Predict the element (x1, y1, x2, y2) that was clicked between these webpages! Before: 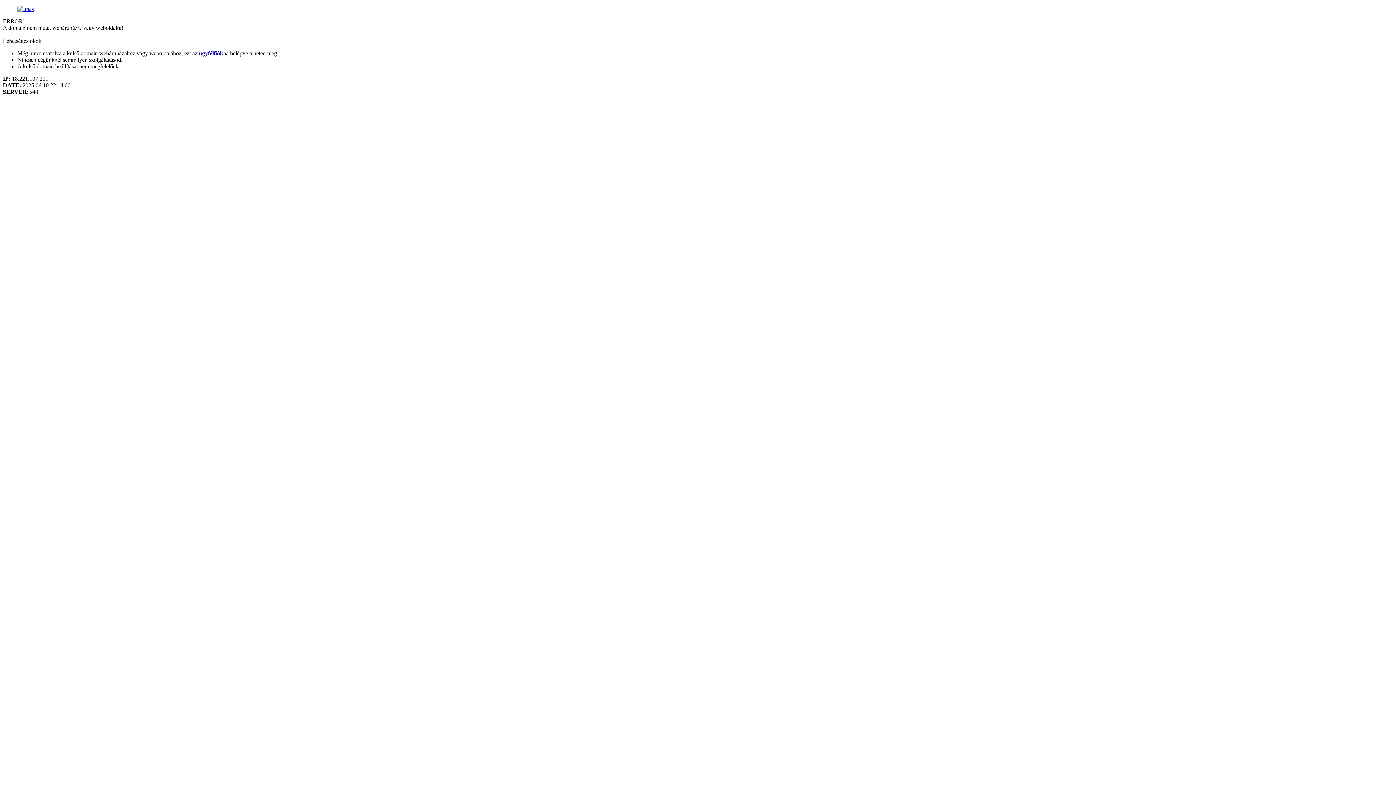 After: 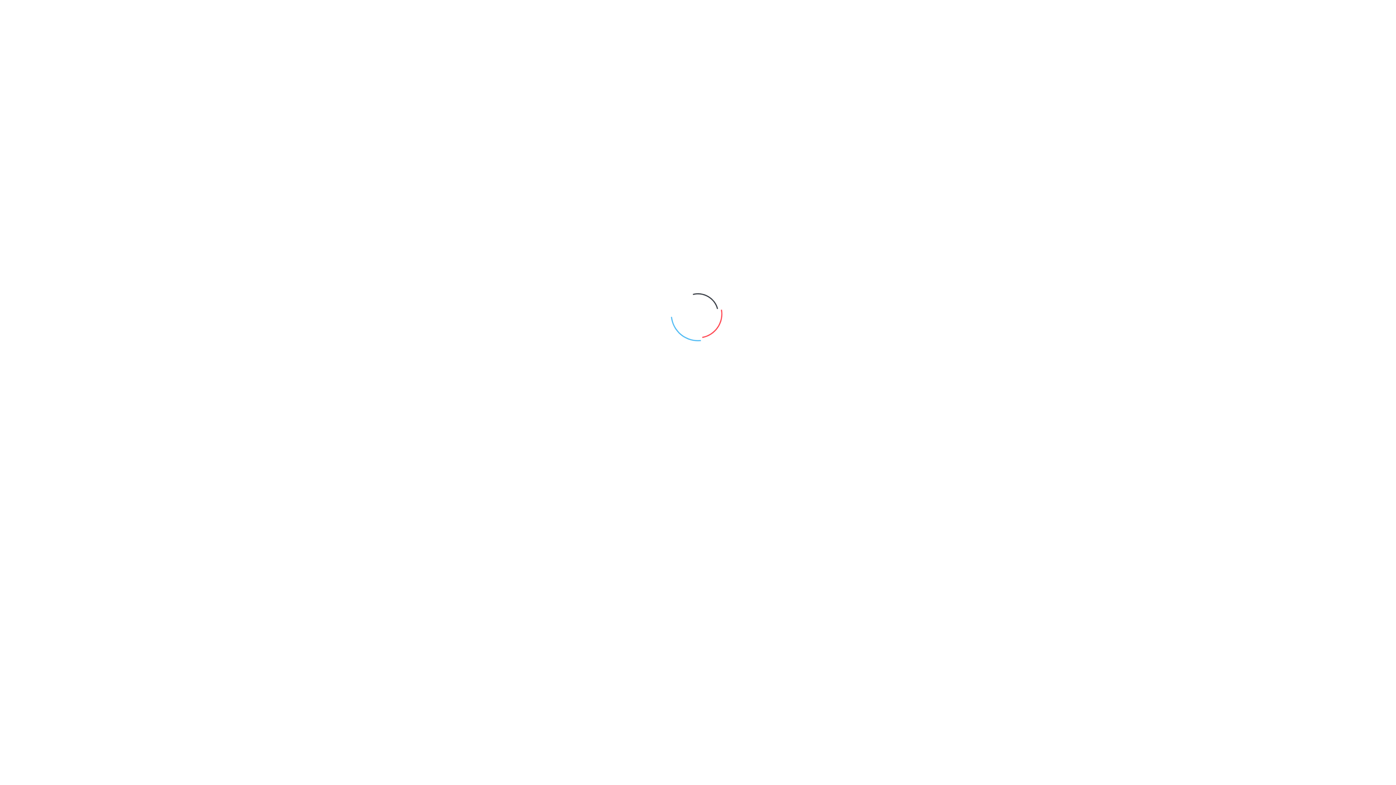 Action: bbox: (17, 5, 33, 12)